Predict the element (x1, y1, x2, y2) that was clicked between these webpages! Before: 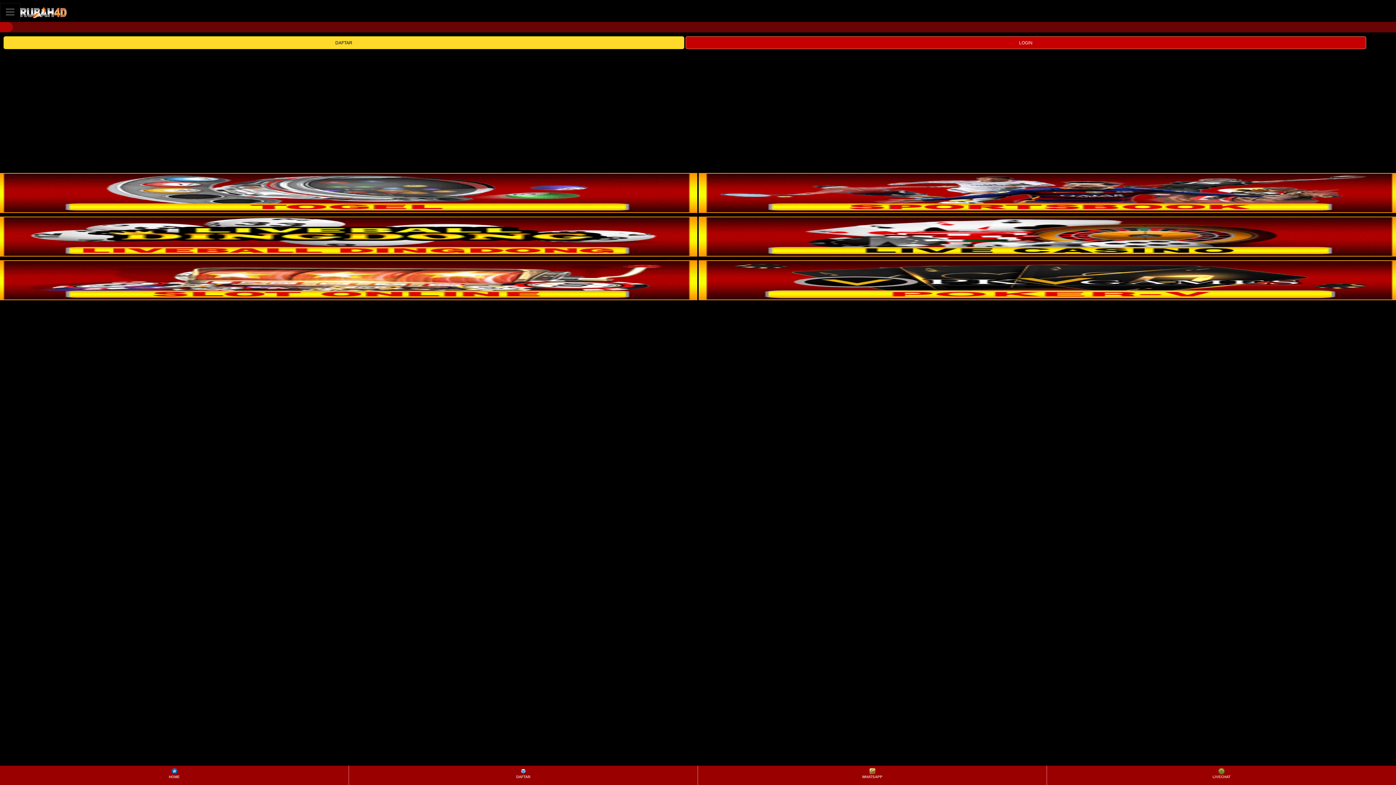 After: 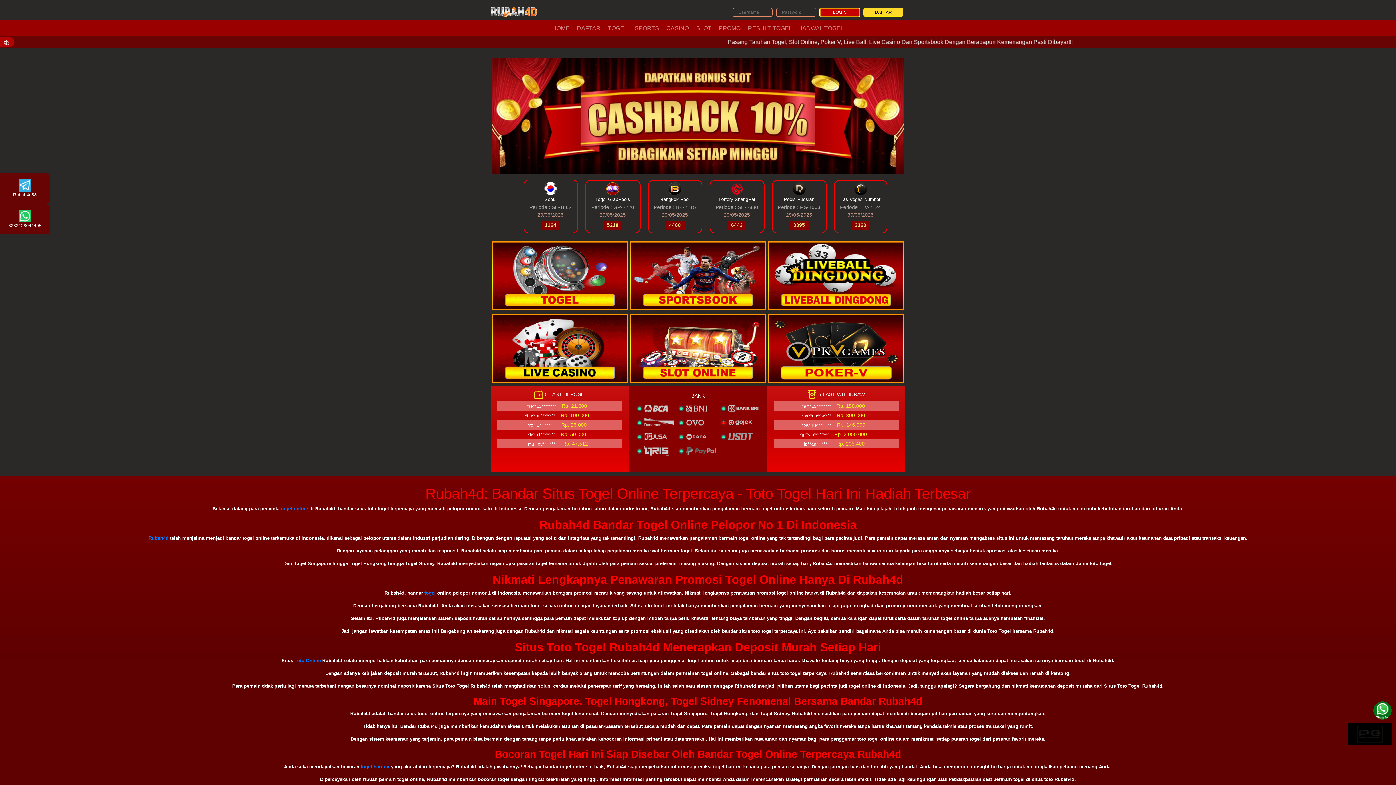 Action: bbox: (685, 39, 1366, 45) label: LOGIN